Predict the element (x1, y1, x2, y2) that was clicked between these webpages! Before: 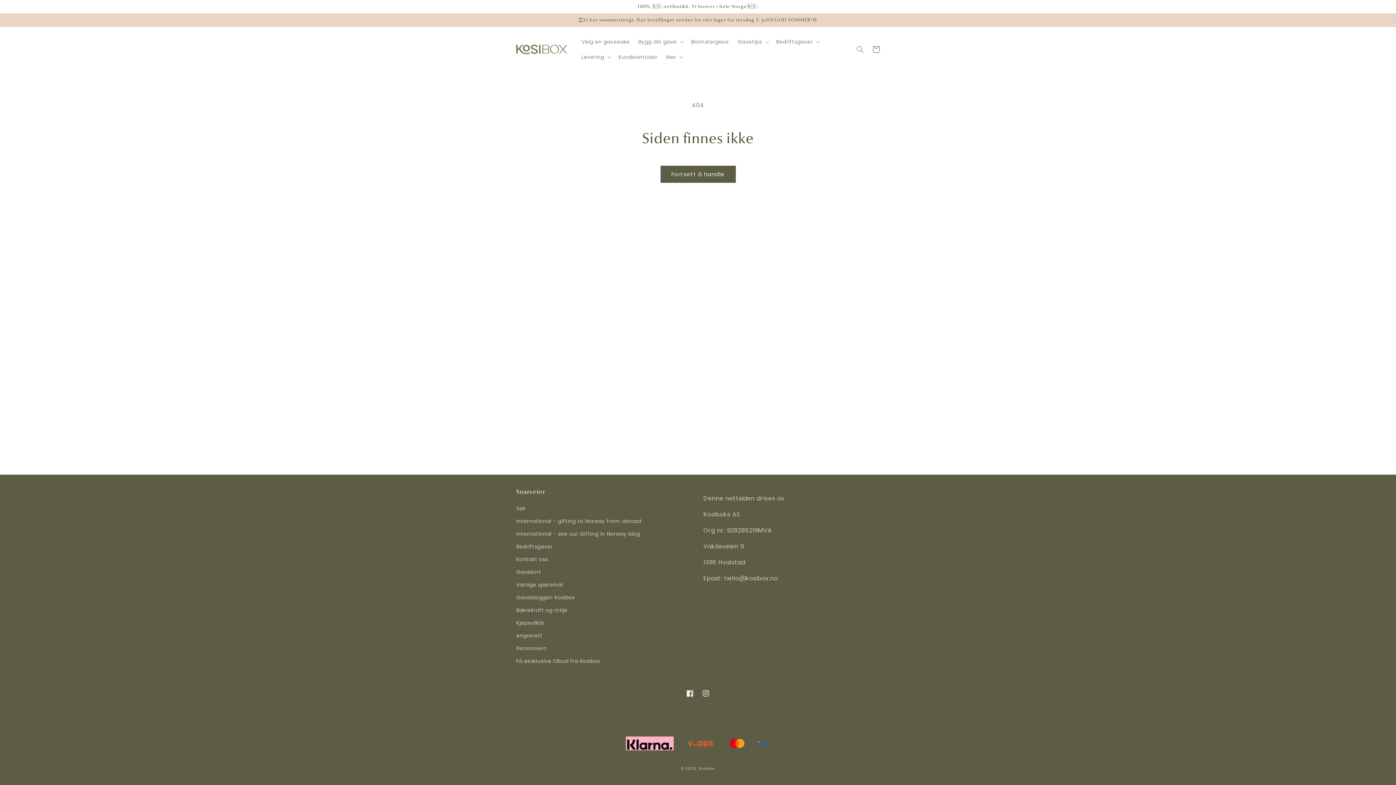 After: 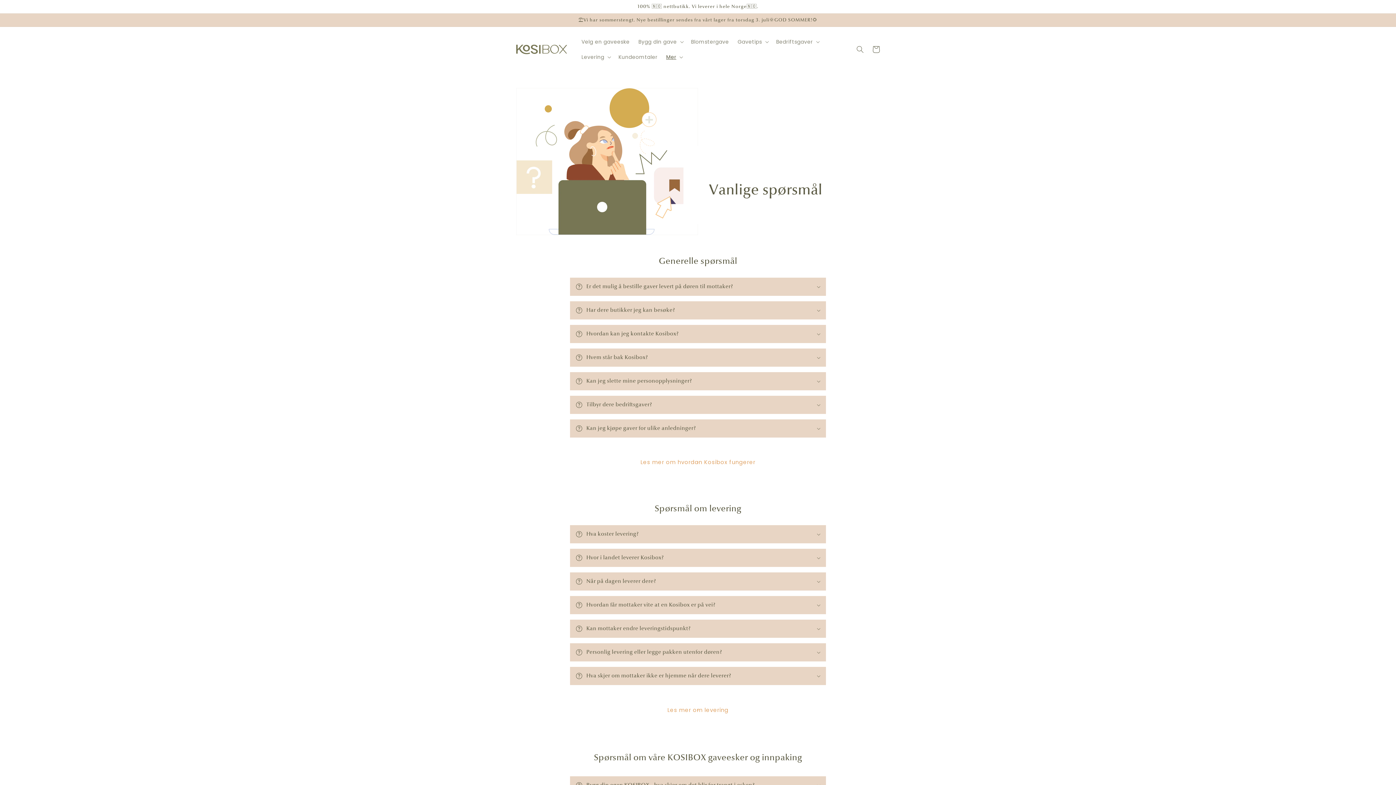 Action: bbox: (516, 578, 563, 591) label: Vanlige spørsmål